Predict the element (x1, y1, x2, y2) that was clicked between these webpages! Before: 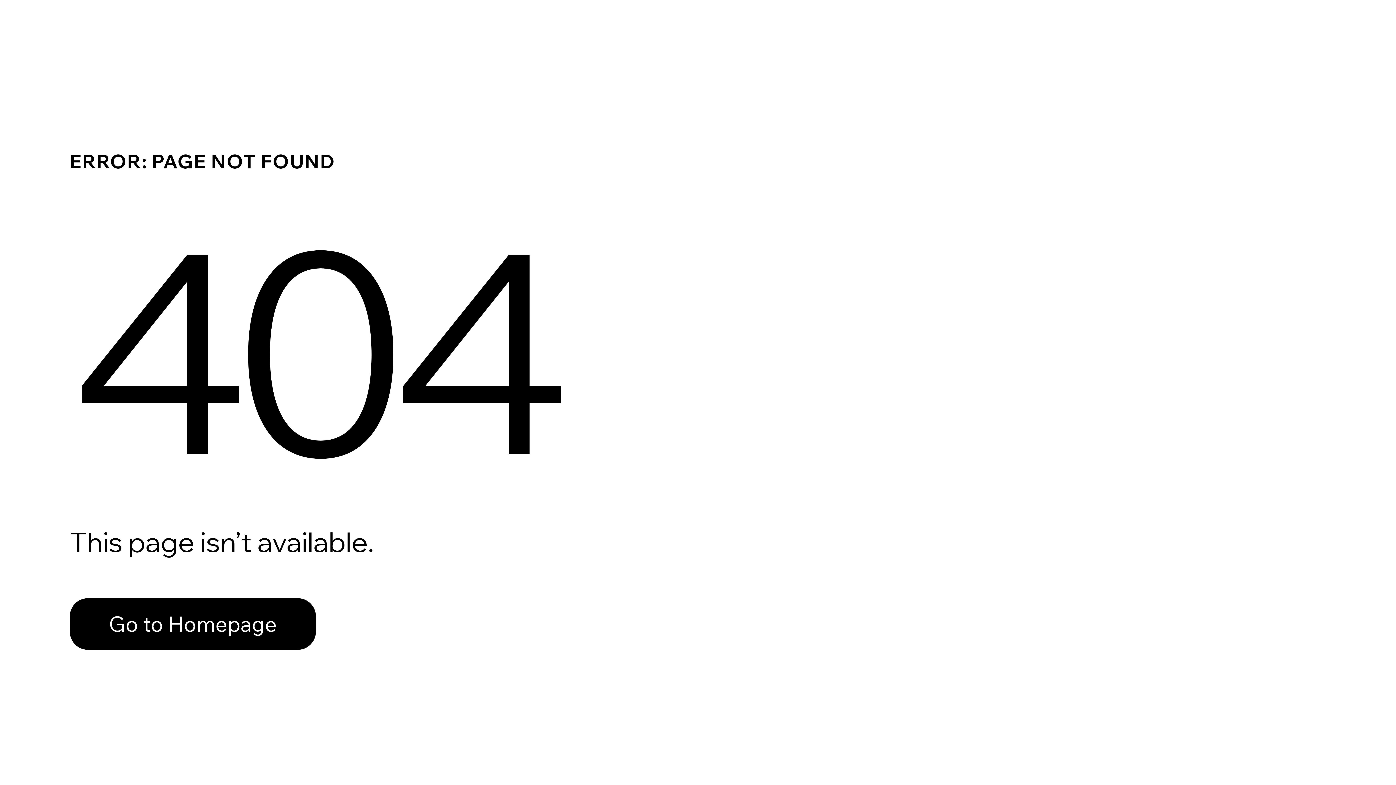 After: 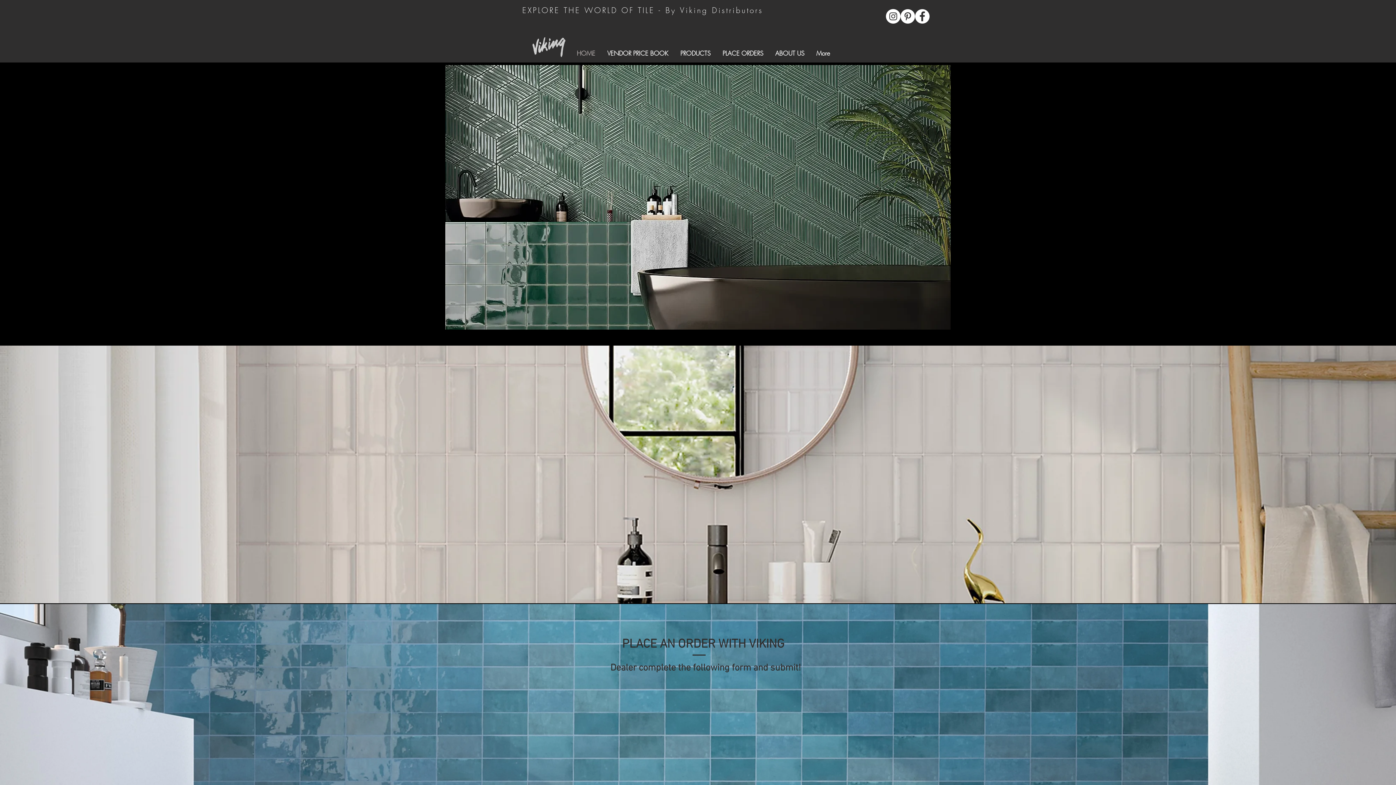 Action: bbox: (69, 582, 768, 659) label: Go to Homepage